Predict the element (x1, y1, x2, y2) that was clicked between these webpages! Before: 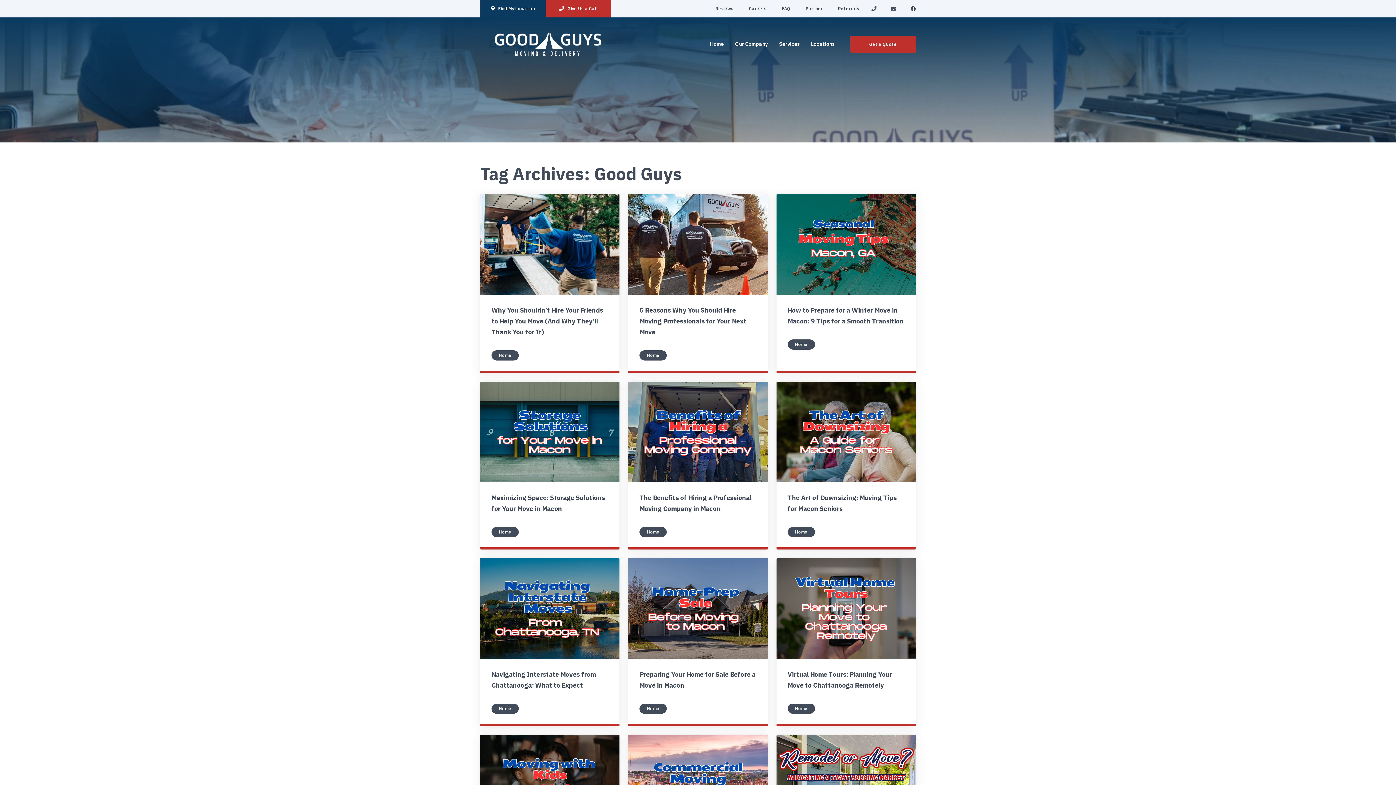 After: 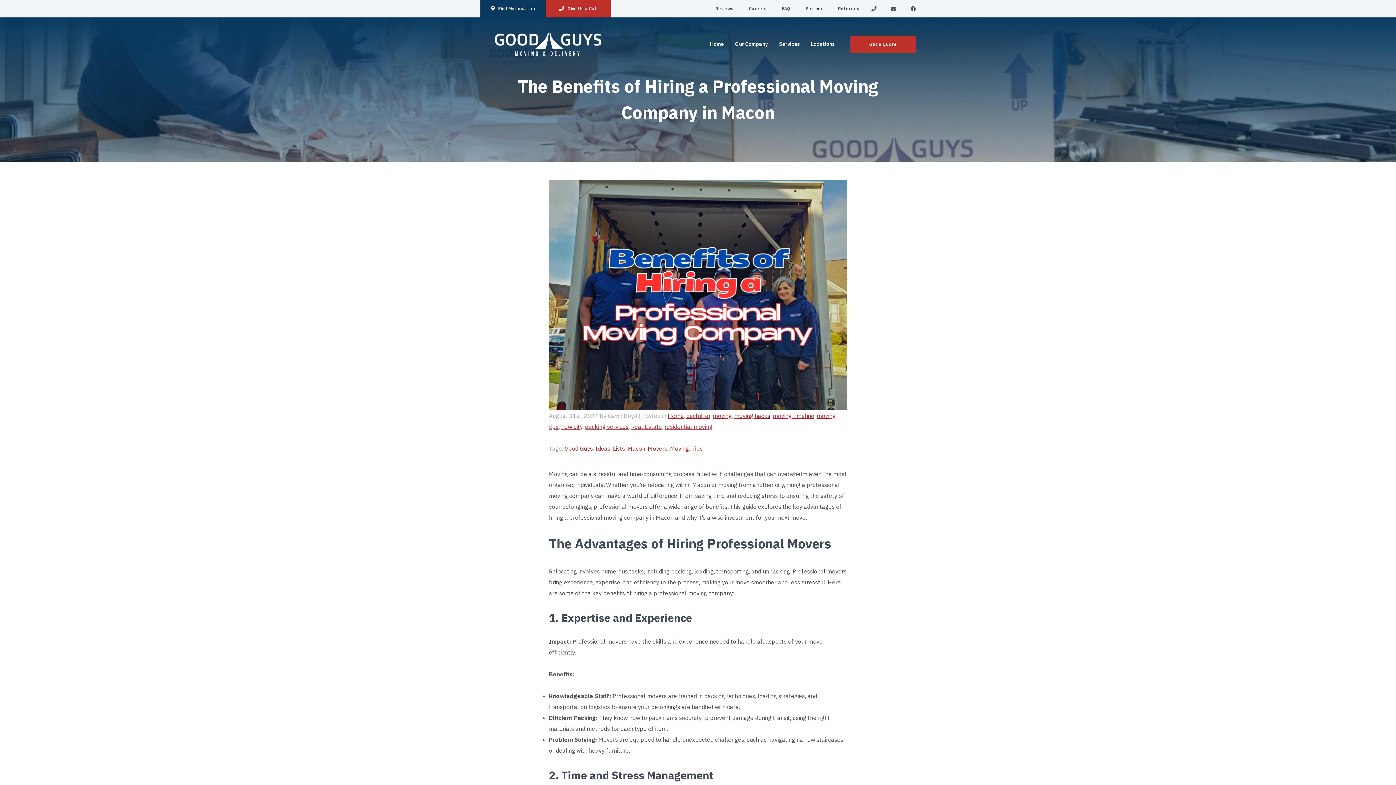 Action: bbox: (628, 381, 767, 482)